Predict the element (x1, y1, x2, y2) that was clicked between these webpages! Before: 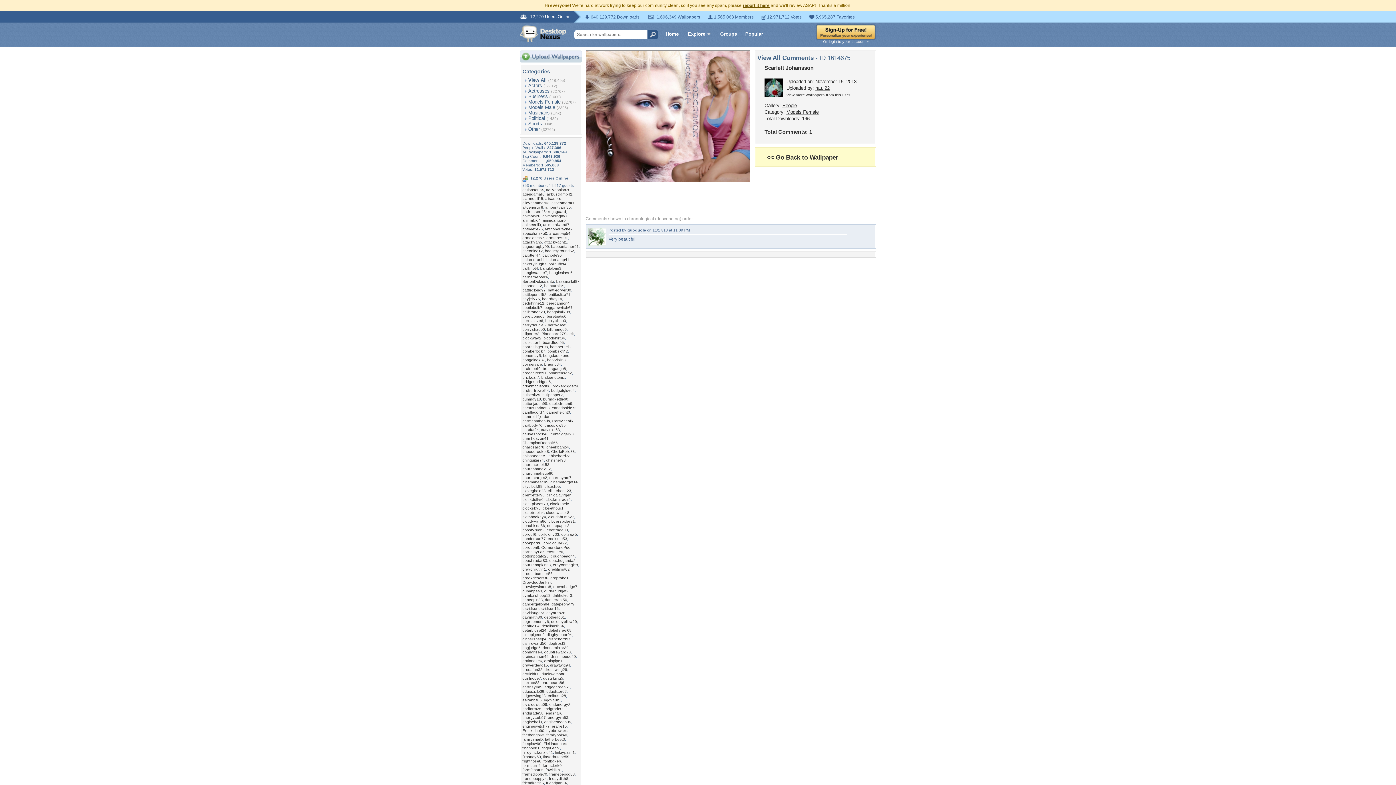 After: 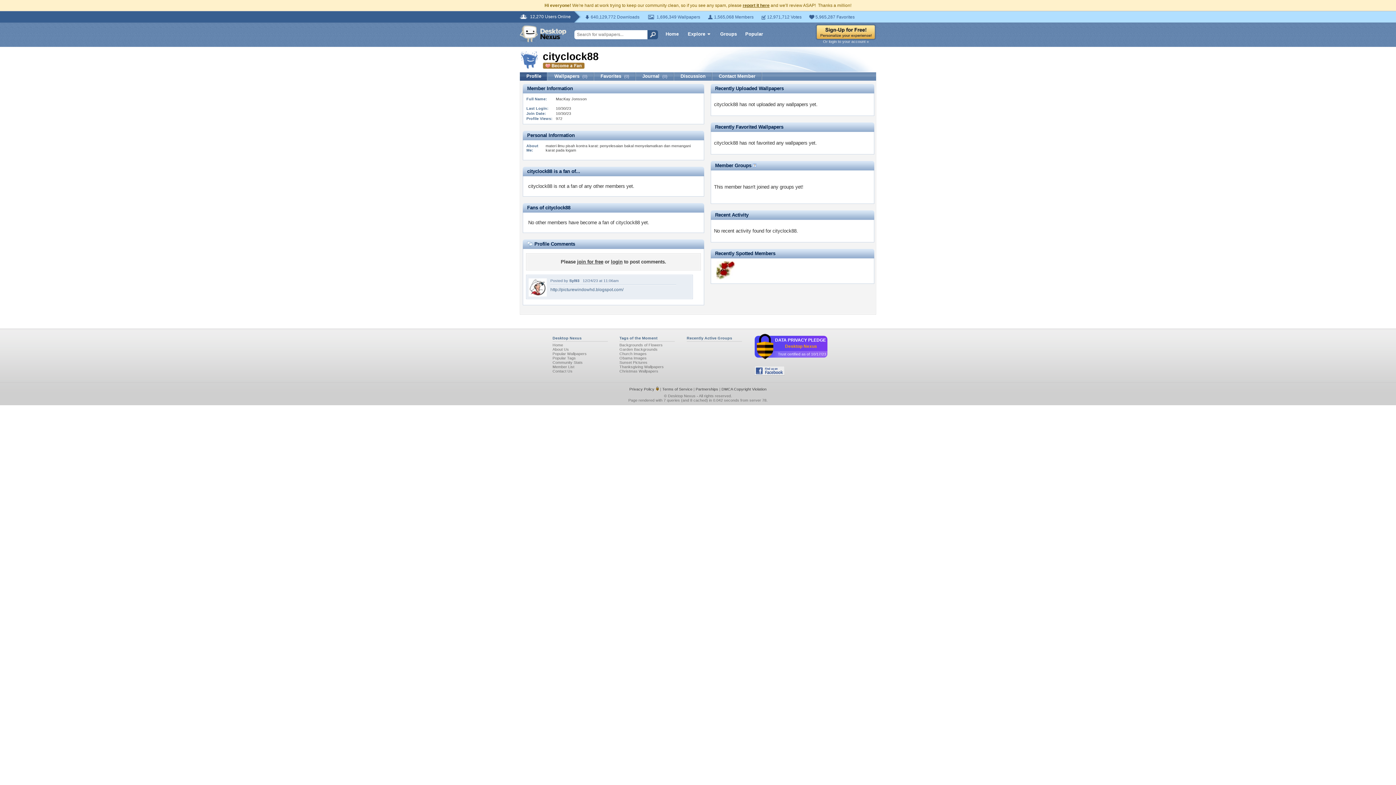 Action: label: cityclock88 bbox: (522, 484, 542, 488)